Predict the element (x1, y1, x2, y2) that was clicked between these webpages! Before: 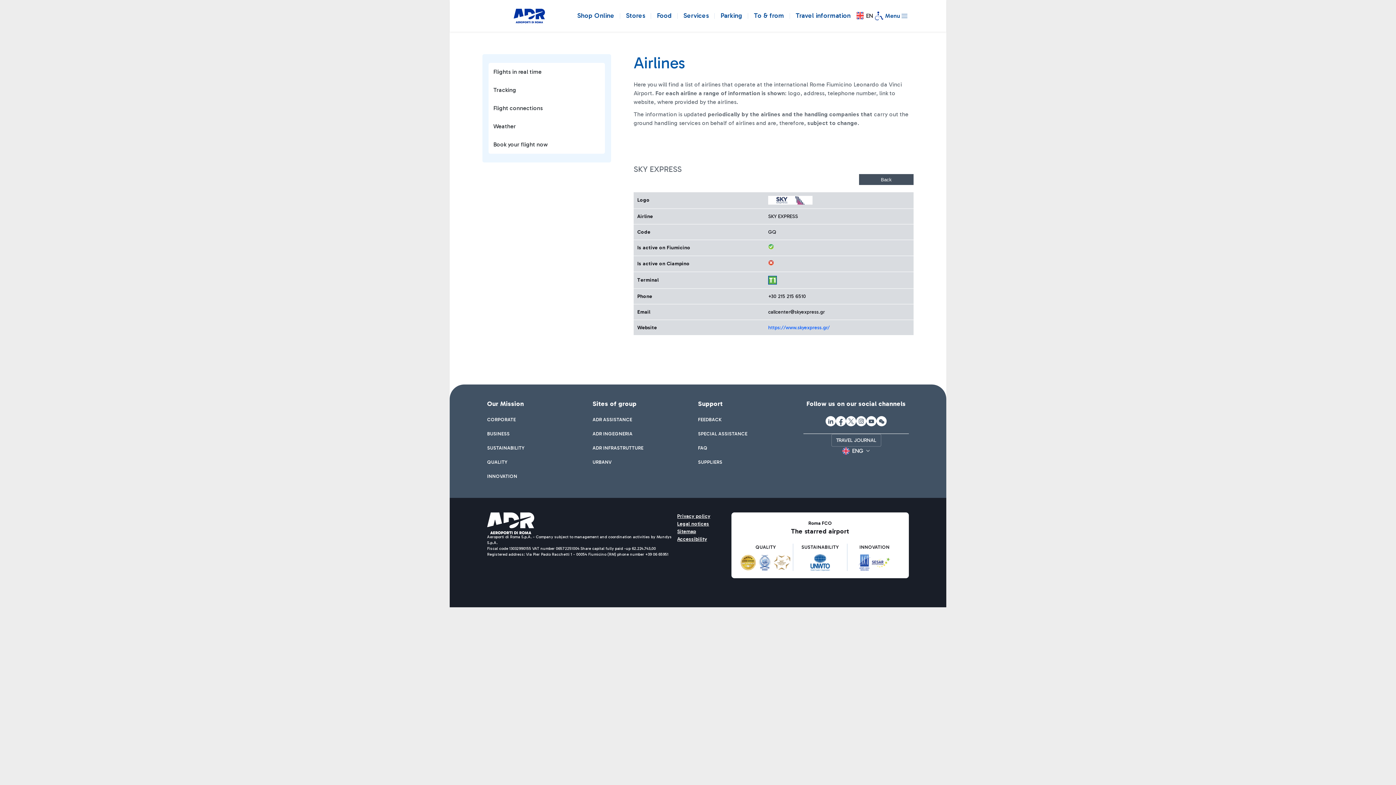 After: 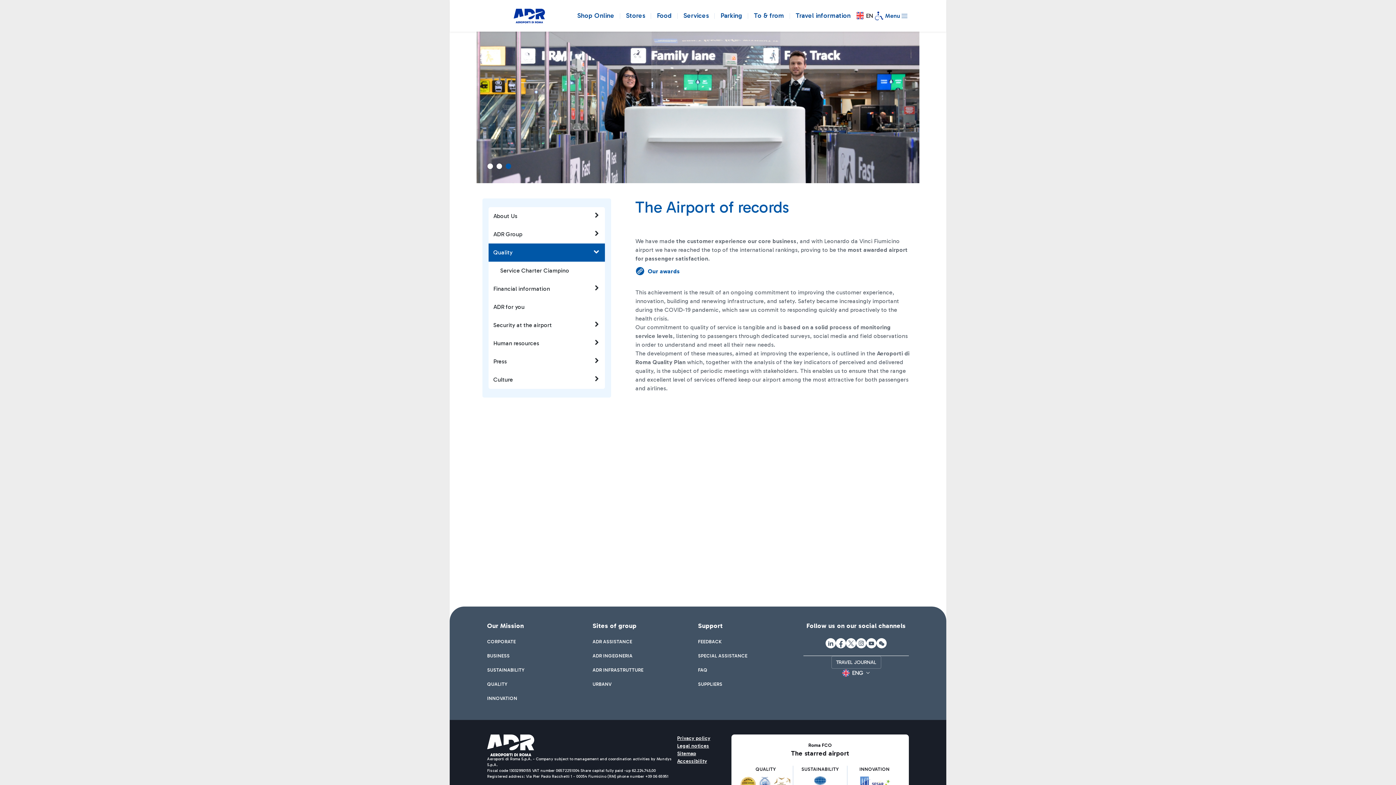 Action: label: QUALITY bbox: (487, 458, 507, 465)